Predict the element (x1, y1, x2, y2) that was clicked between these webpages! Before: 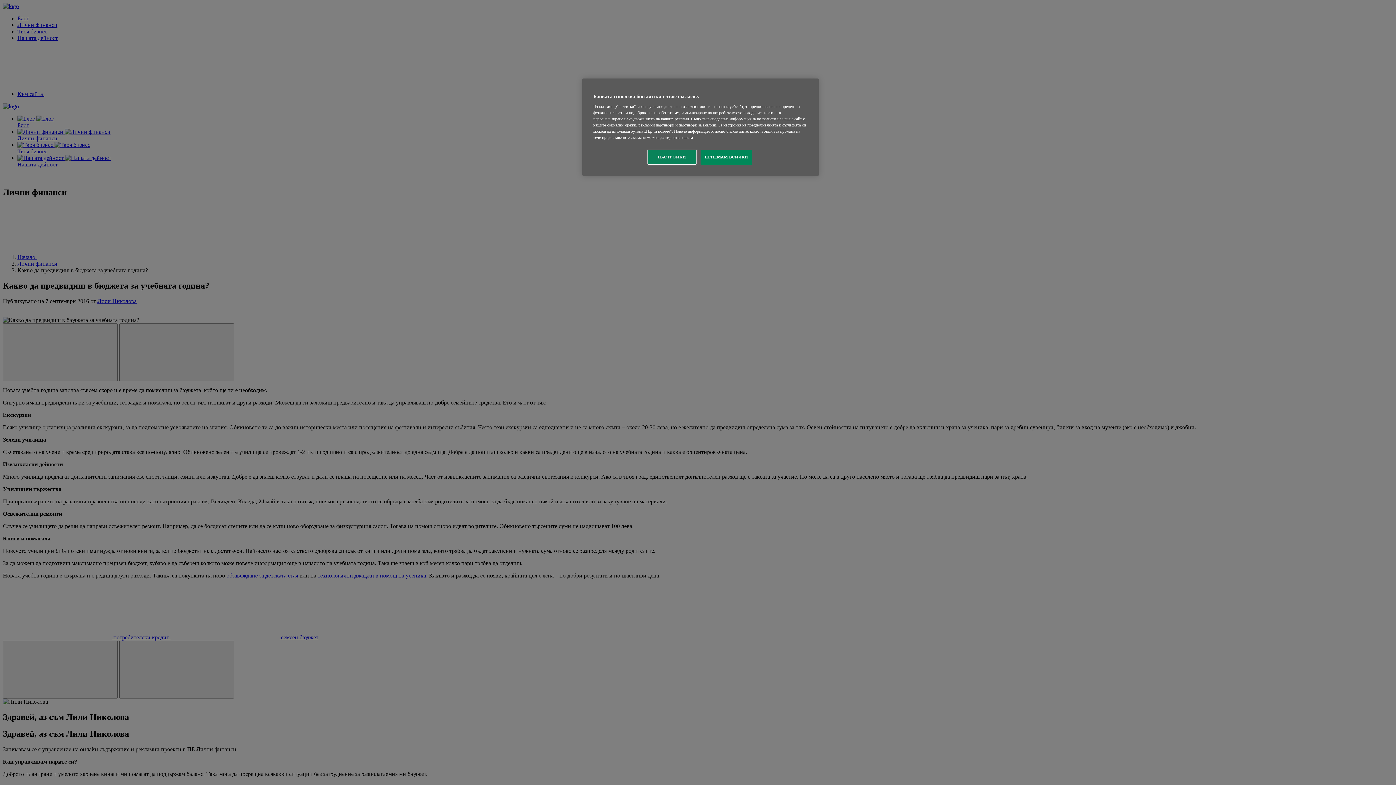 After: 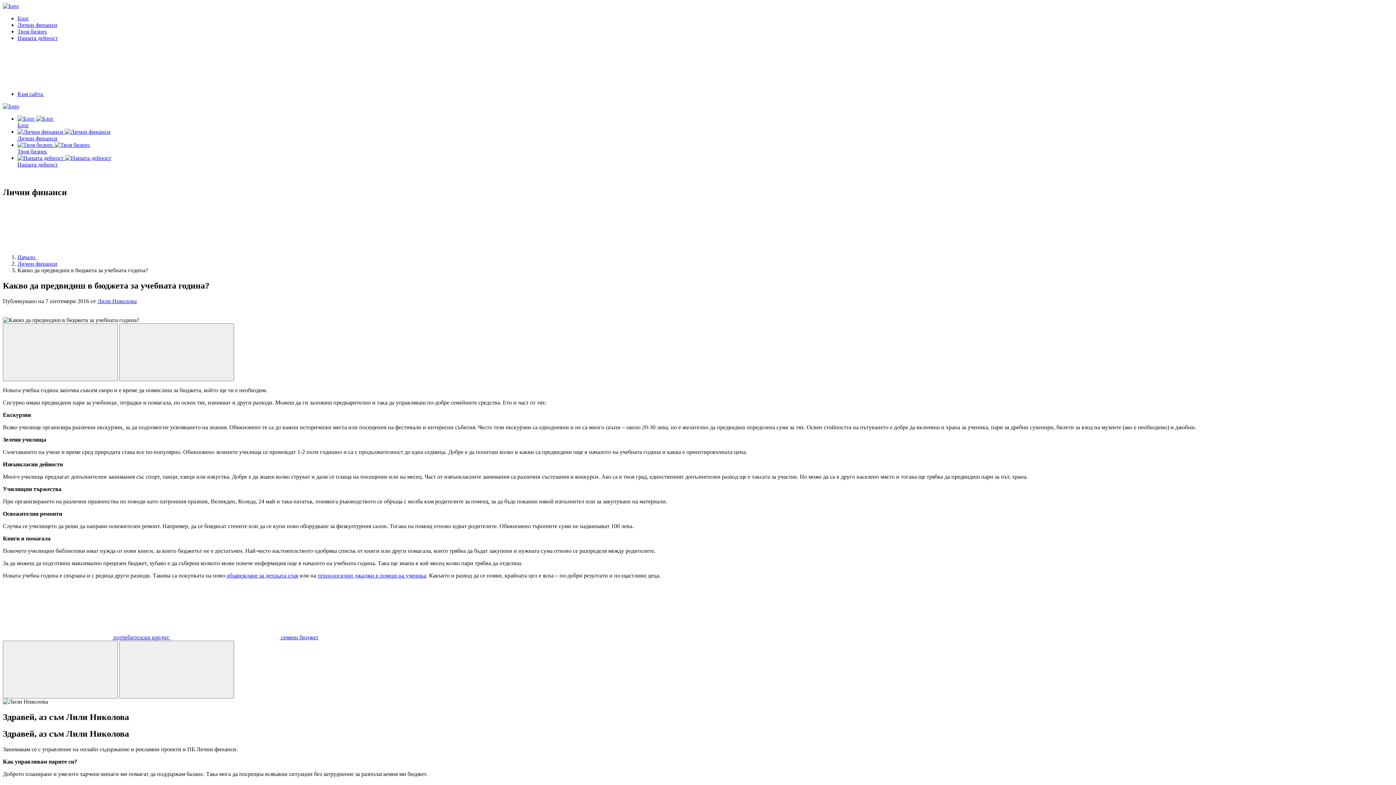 Action: label: ПРИЕМАМ ВСИЧКИ bbox: (700, 149, 752, 164)